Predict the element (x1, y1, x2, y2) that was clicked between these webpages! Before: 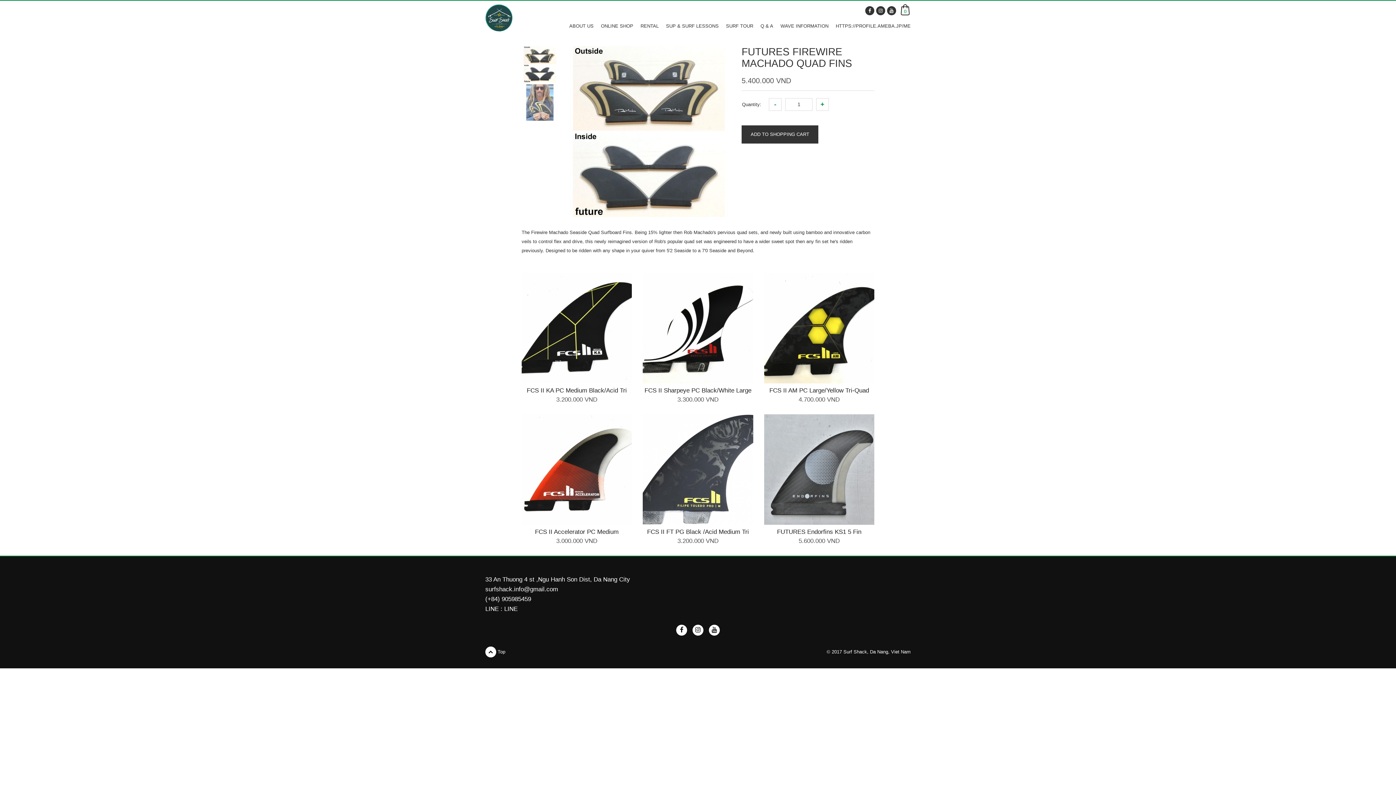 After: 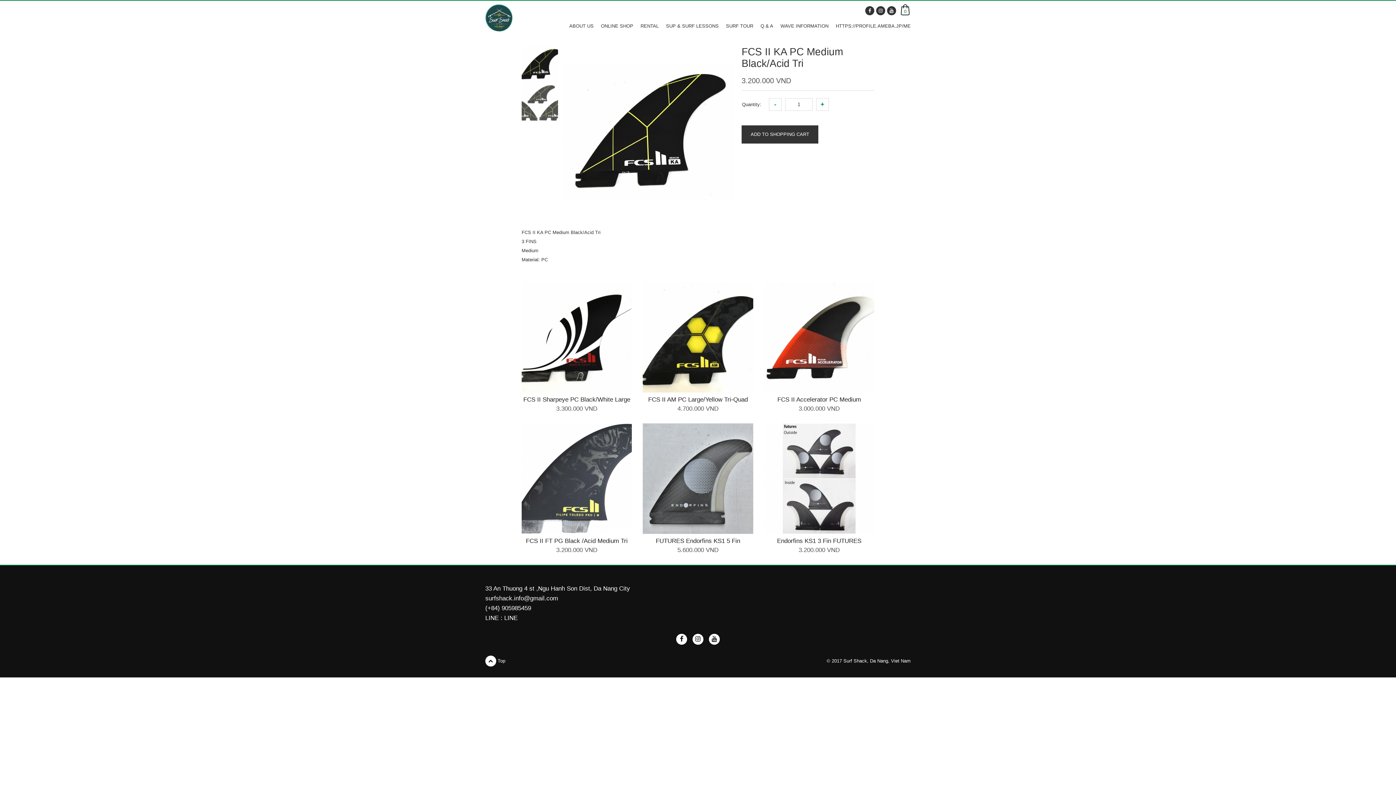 Action: label: FCS II KA PC Medium Black/Acid Tri bbox: (526, 387, 626, 394)